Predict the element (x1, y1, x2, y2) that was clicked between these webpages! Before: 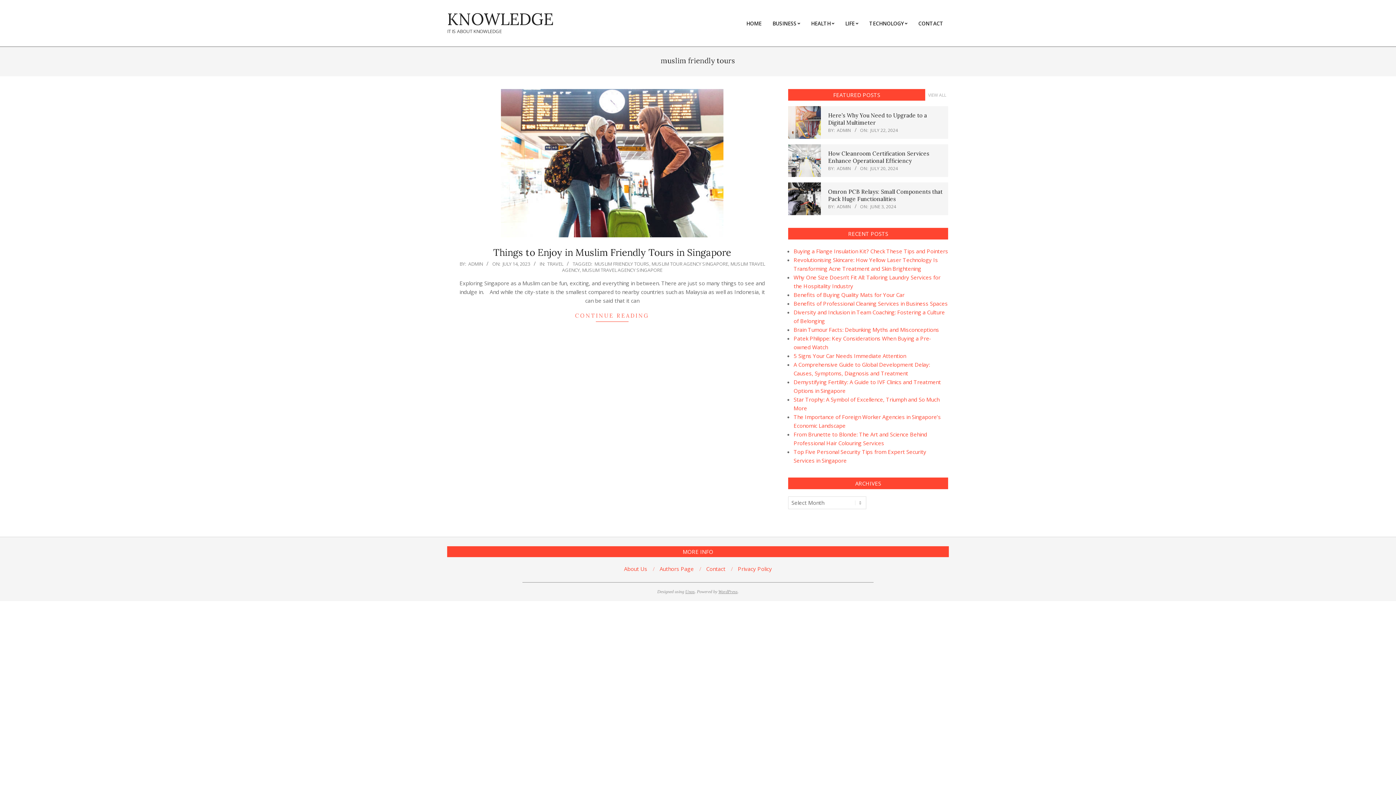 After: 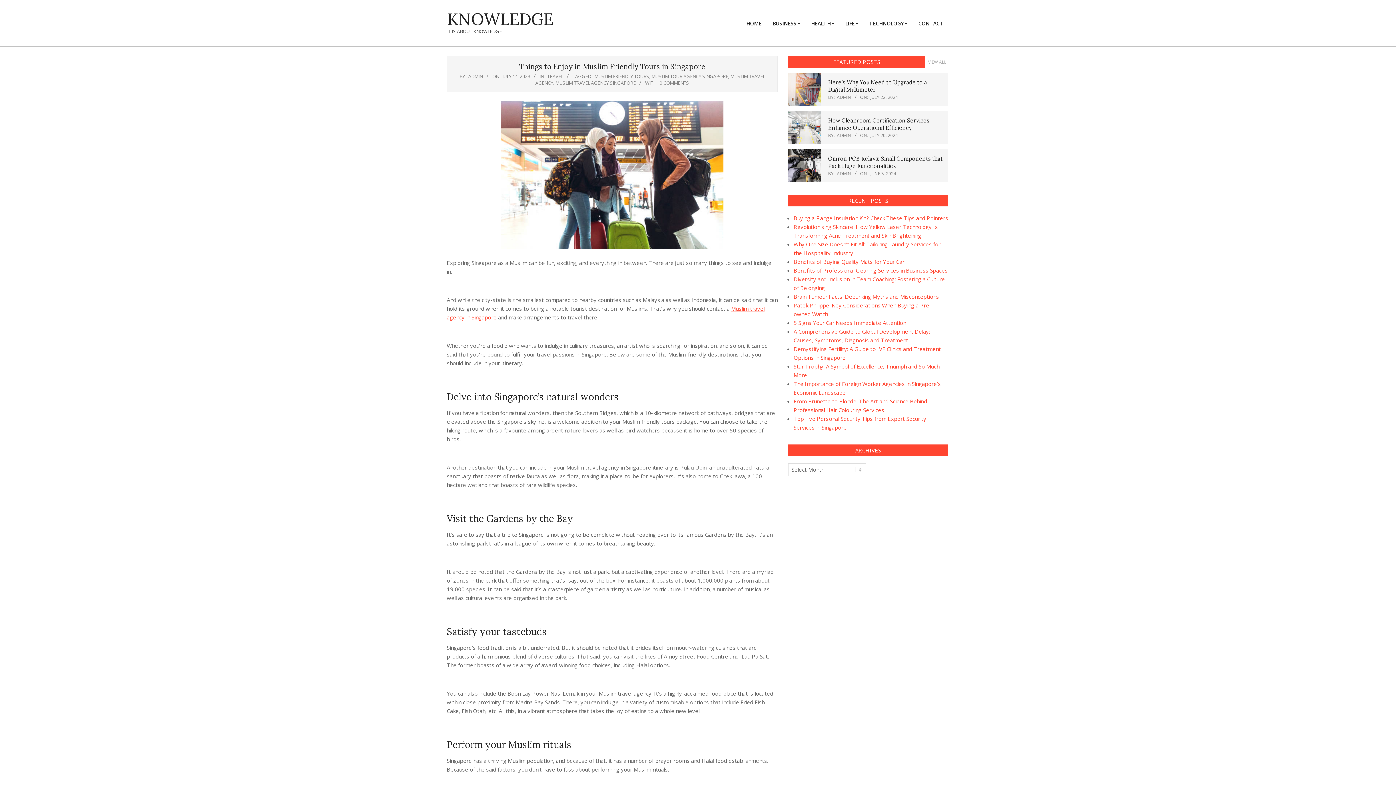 Action: bbox: (457, 310, 766, 321) label: CONTINUE READING